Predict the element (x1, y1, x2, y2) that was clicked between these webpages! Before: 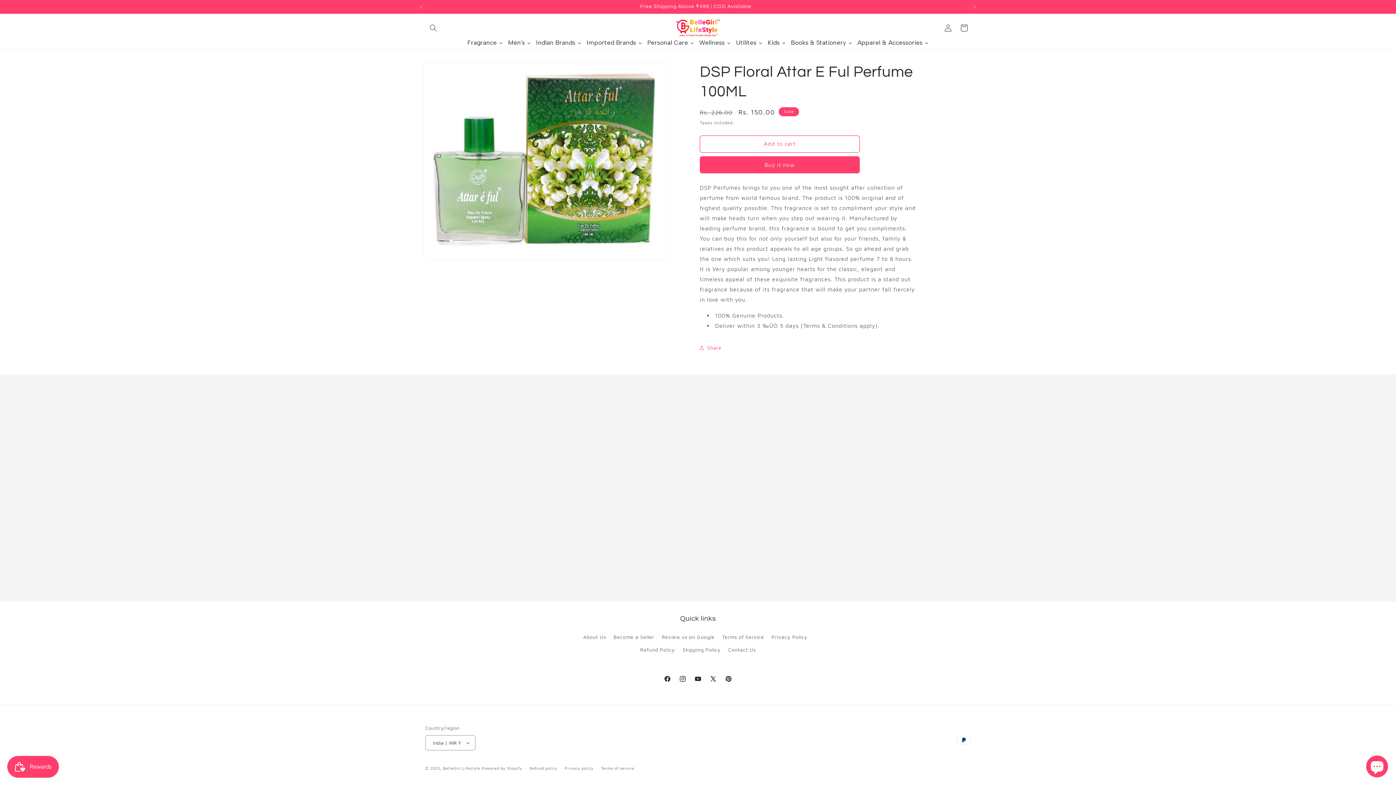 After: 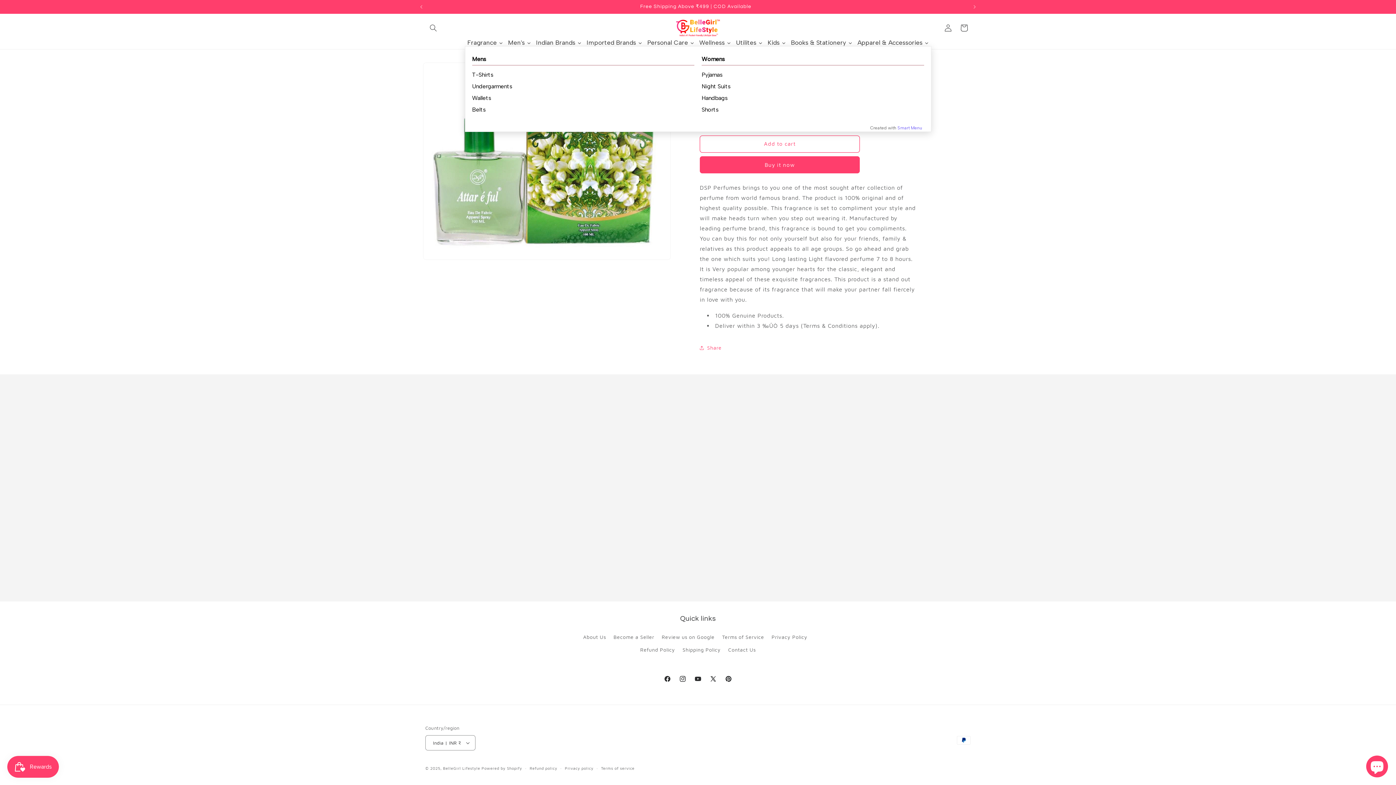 Action: bbox: (855, 39, 931, 46) label: Apparel & Accessories